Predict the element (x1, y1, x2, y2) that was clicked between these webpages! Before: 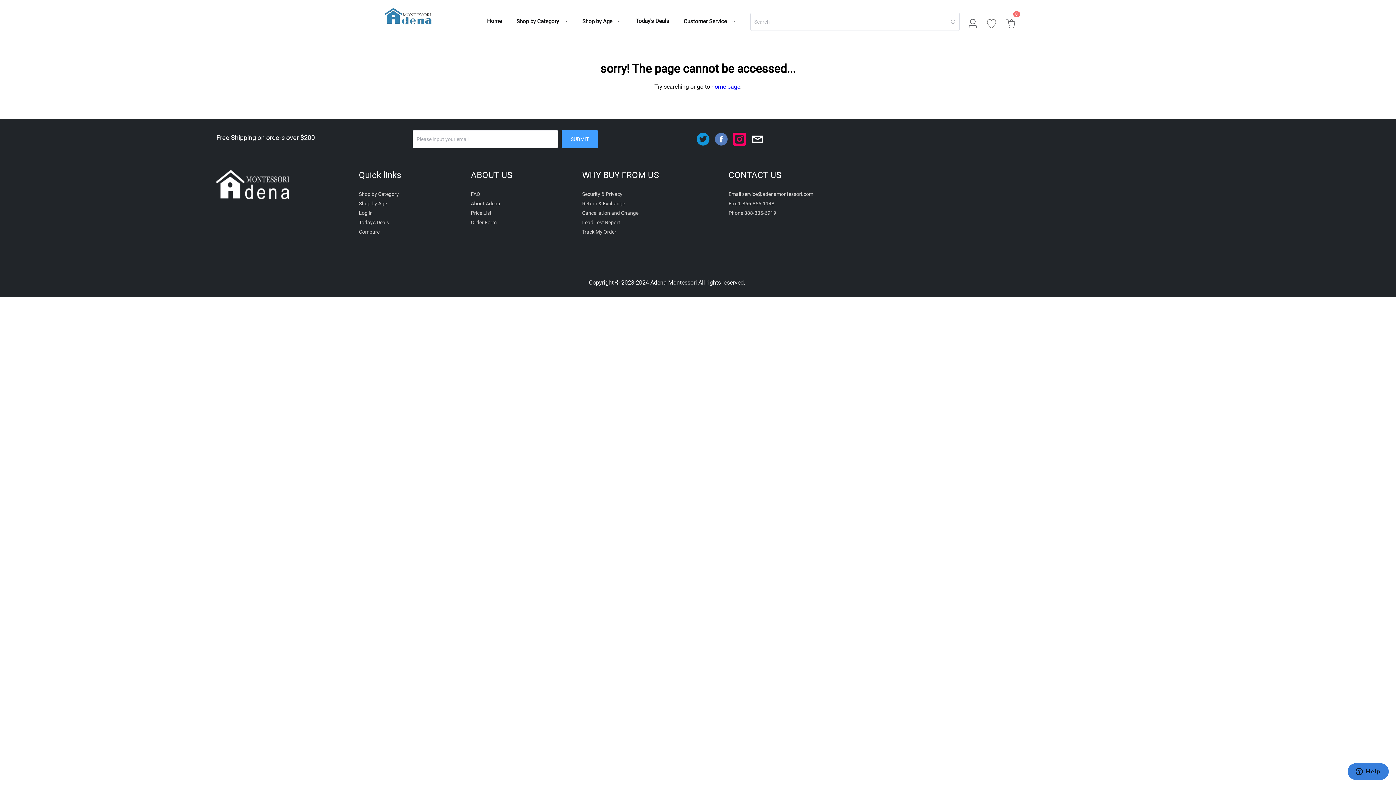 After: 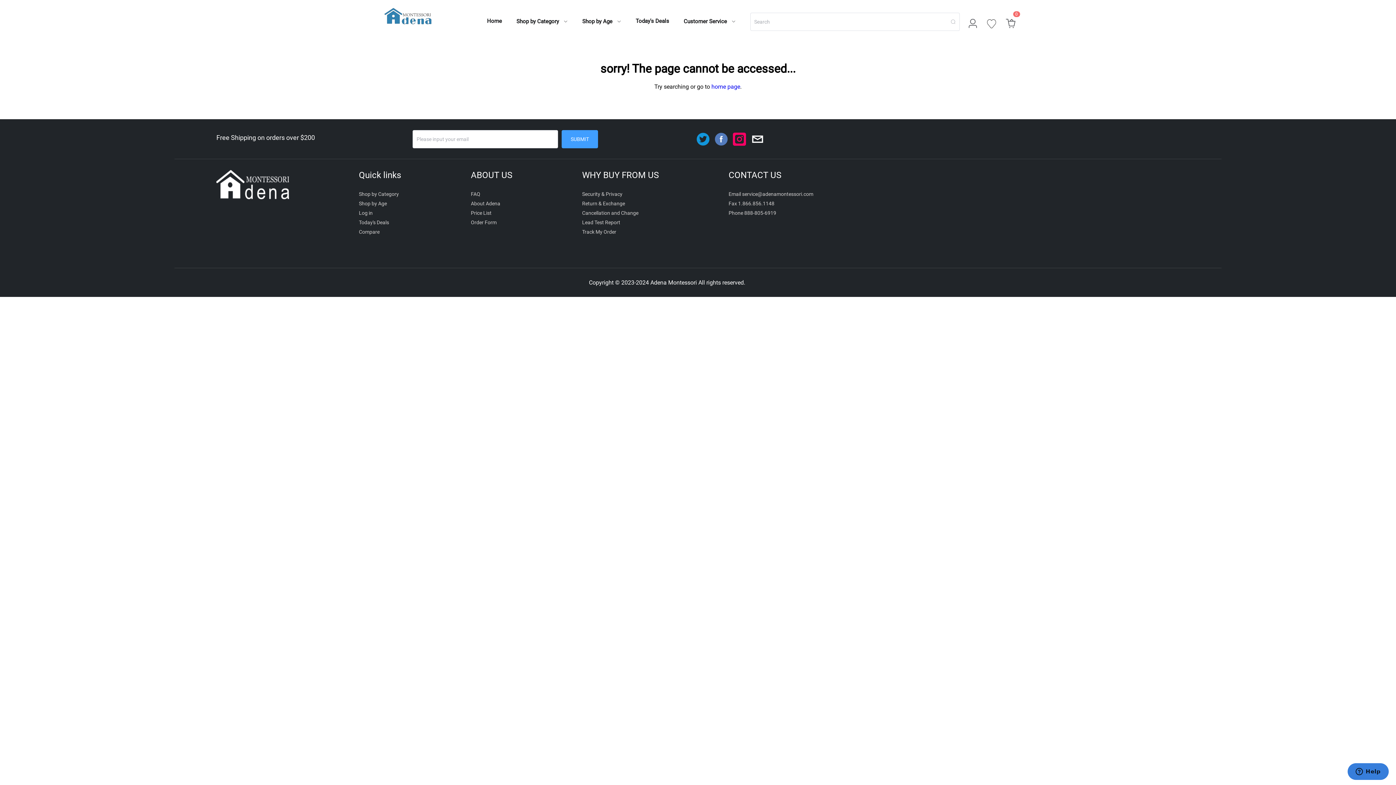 Action: bbox: (728, 191, 813, 197) label: Email service@adenamontessori.com